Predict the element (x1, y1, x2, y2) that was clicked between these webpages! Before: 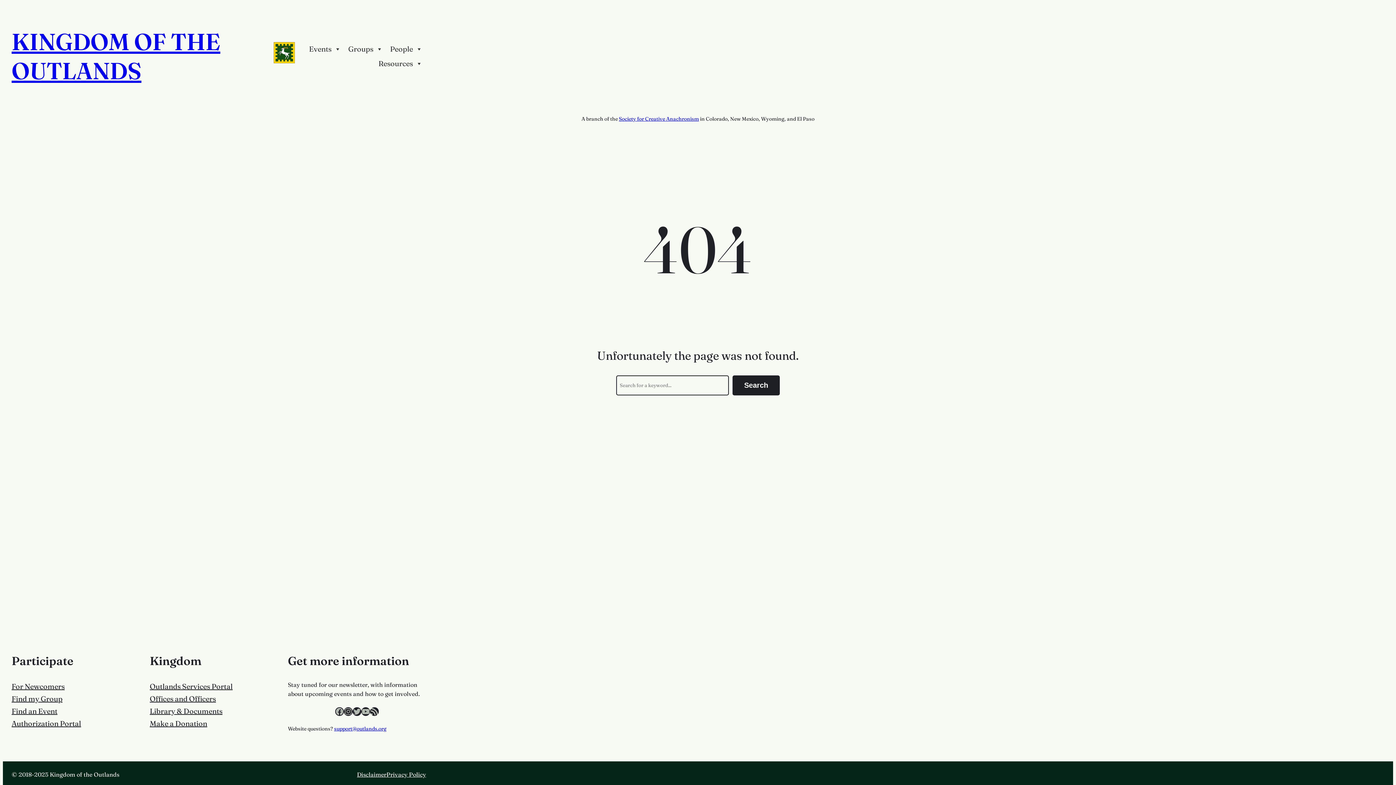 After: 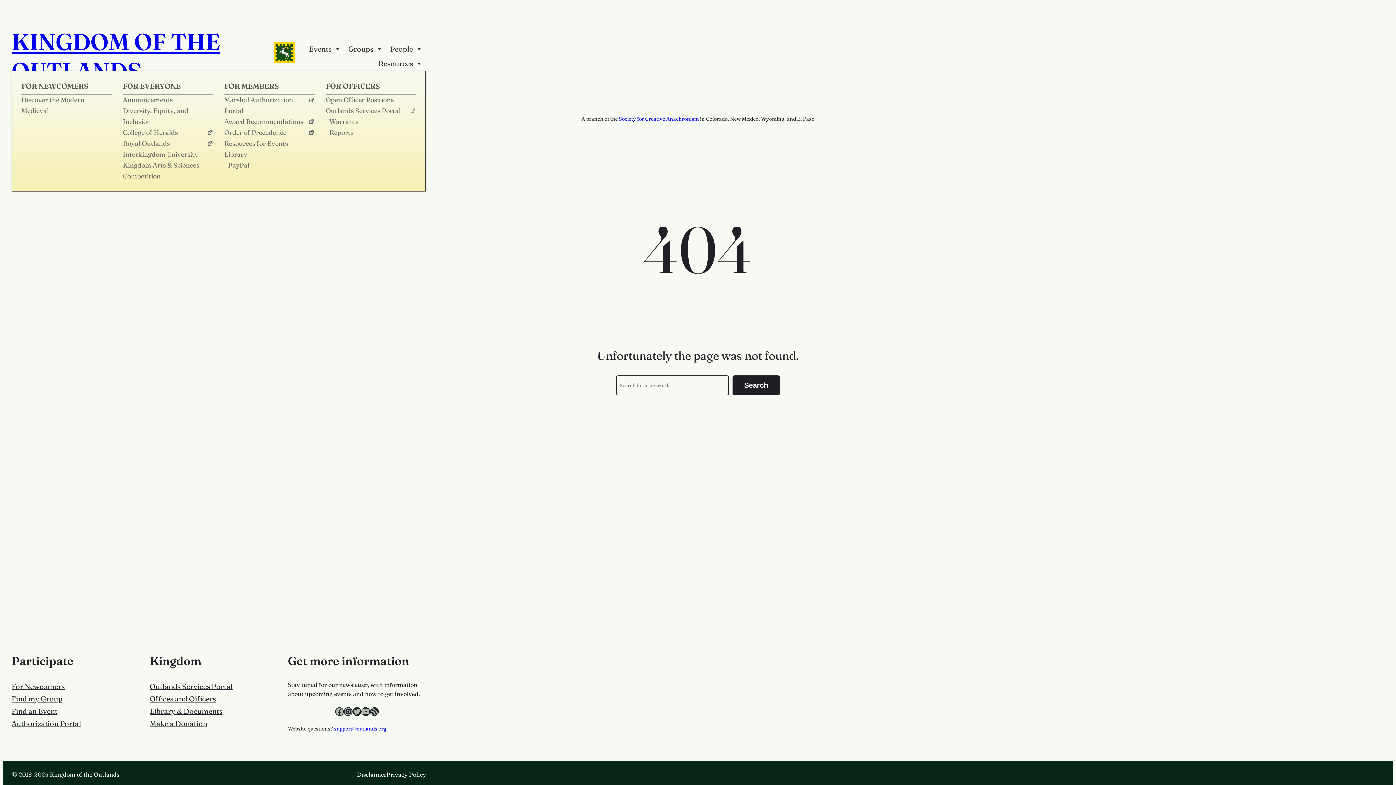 Action: label: Resources bbox: (374, 56, 426, 70)